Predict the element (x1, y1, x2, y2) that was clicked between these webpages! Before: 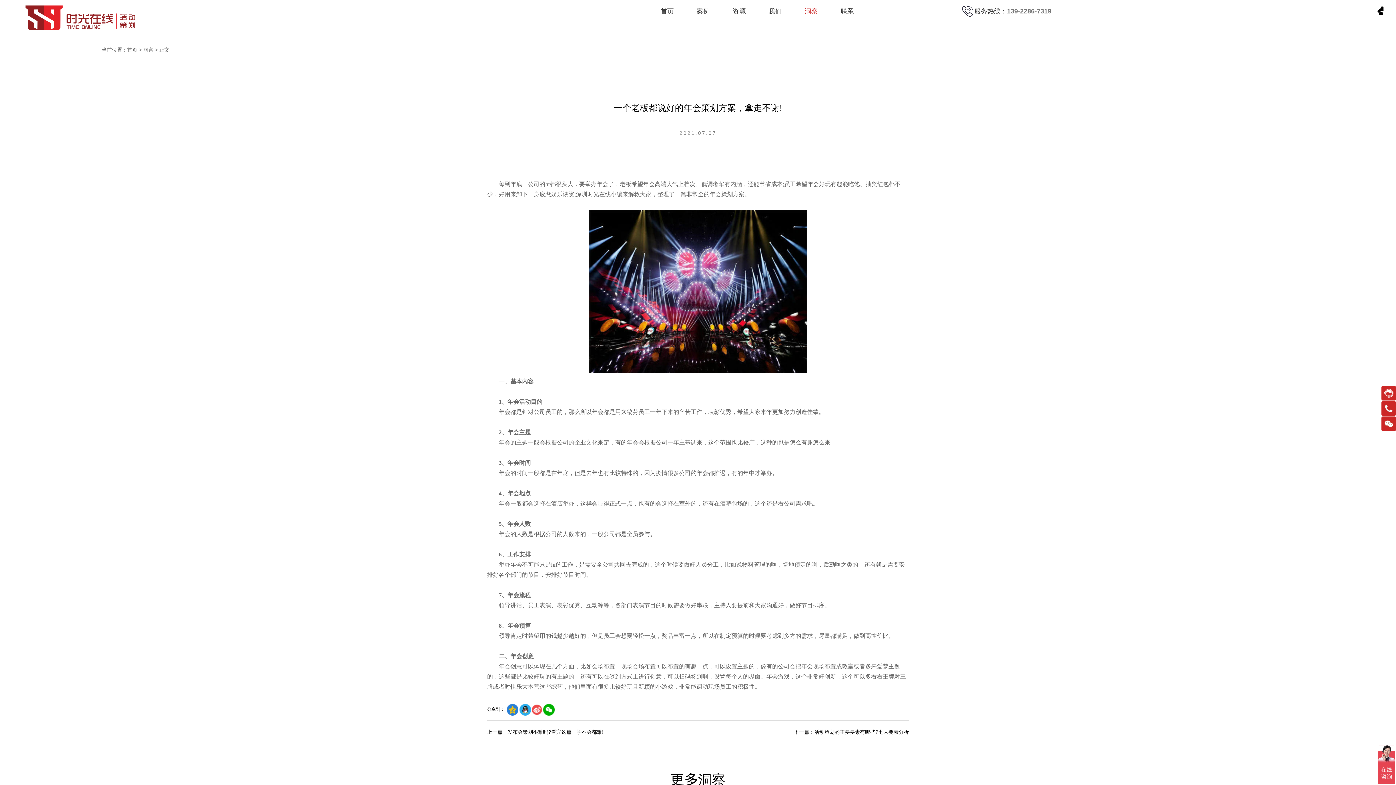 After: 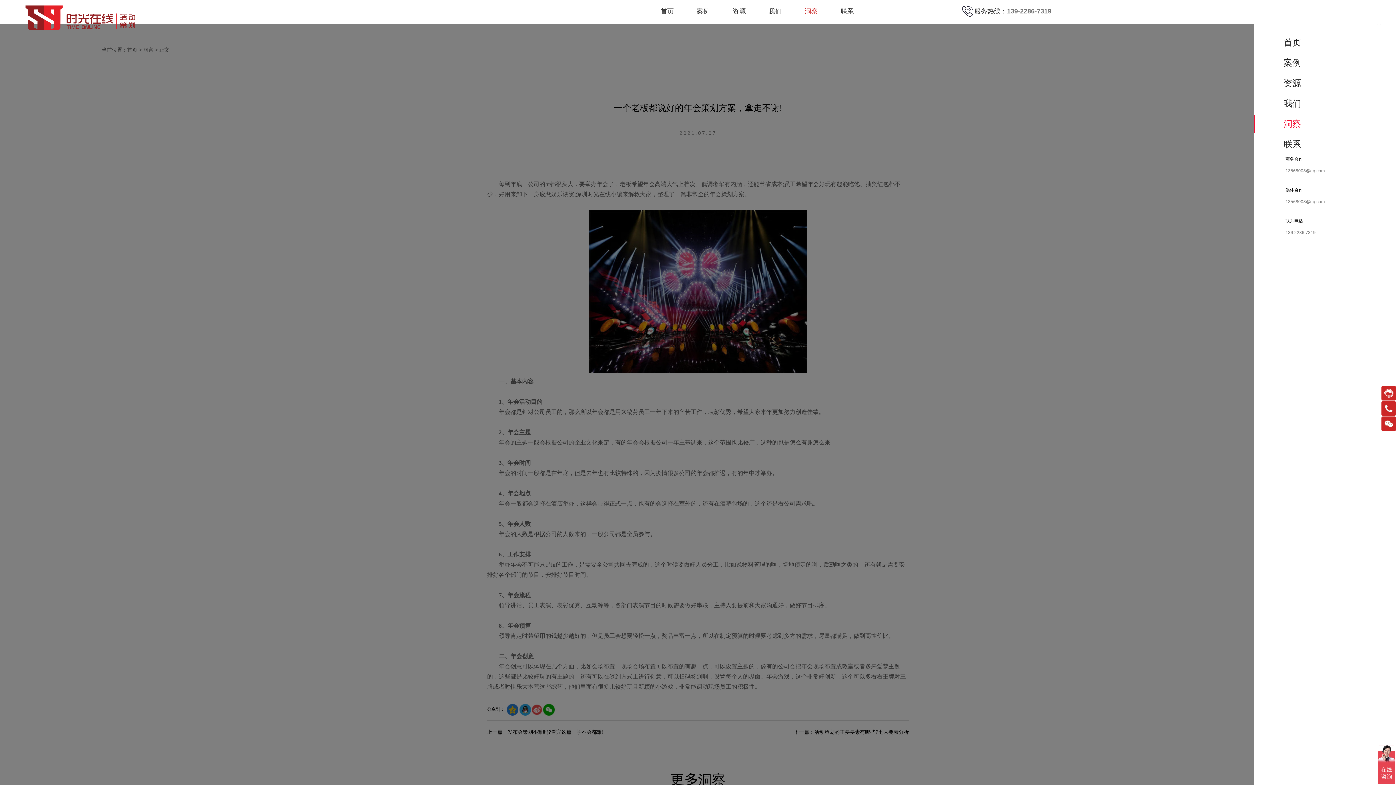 Action: bbox: (1377, 7, 1385, 14)